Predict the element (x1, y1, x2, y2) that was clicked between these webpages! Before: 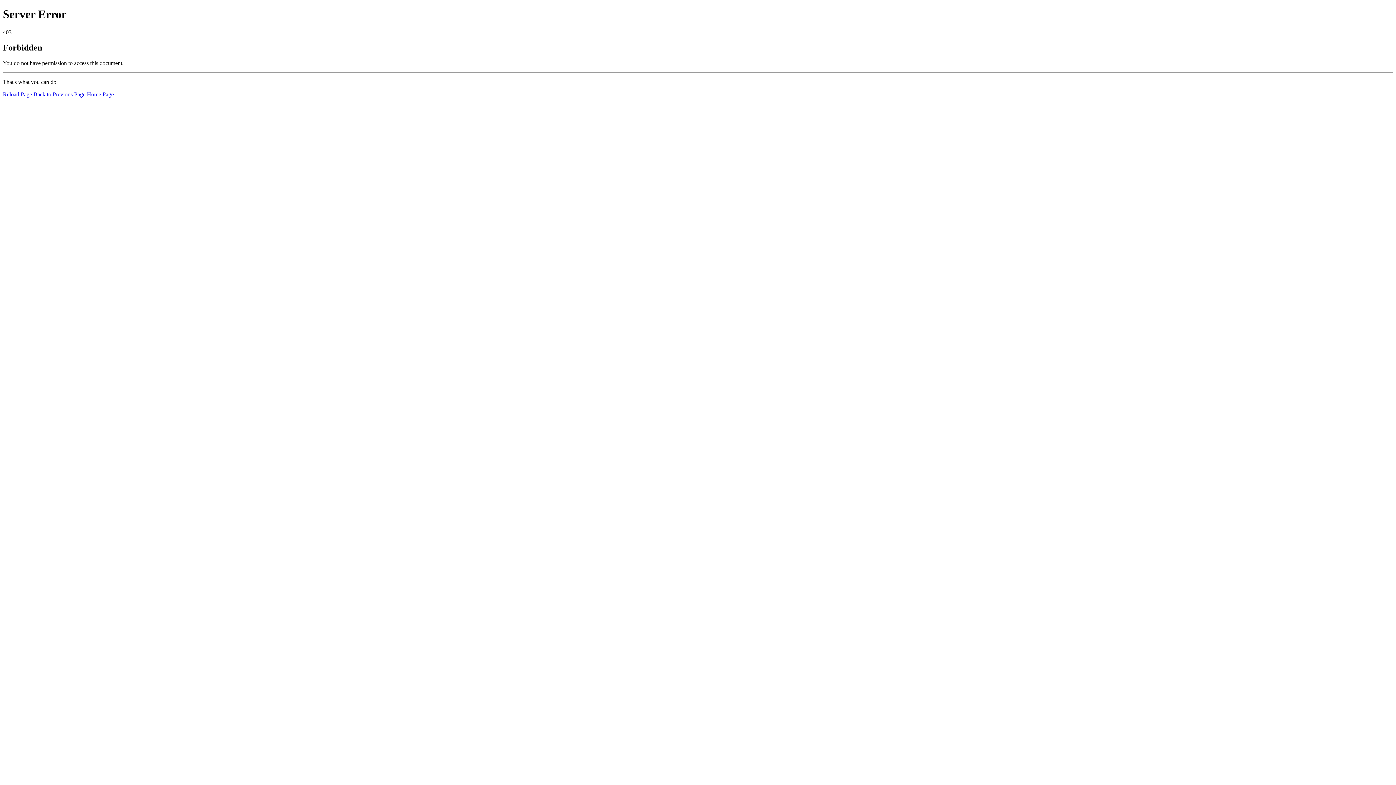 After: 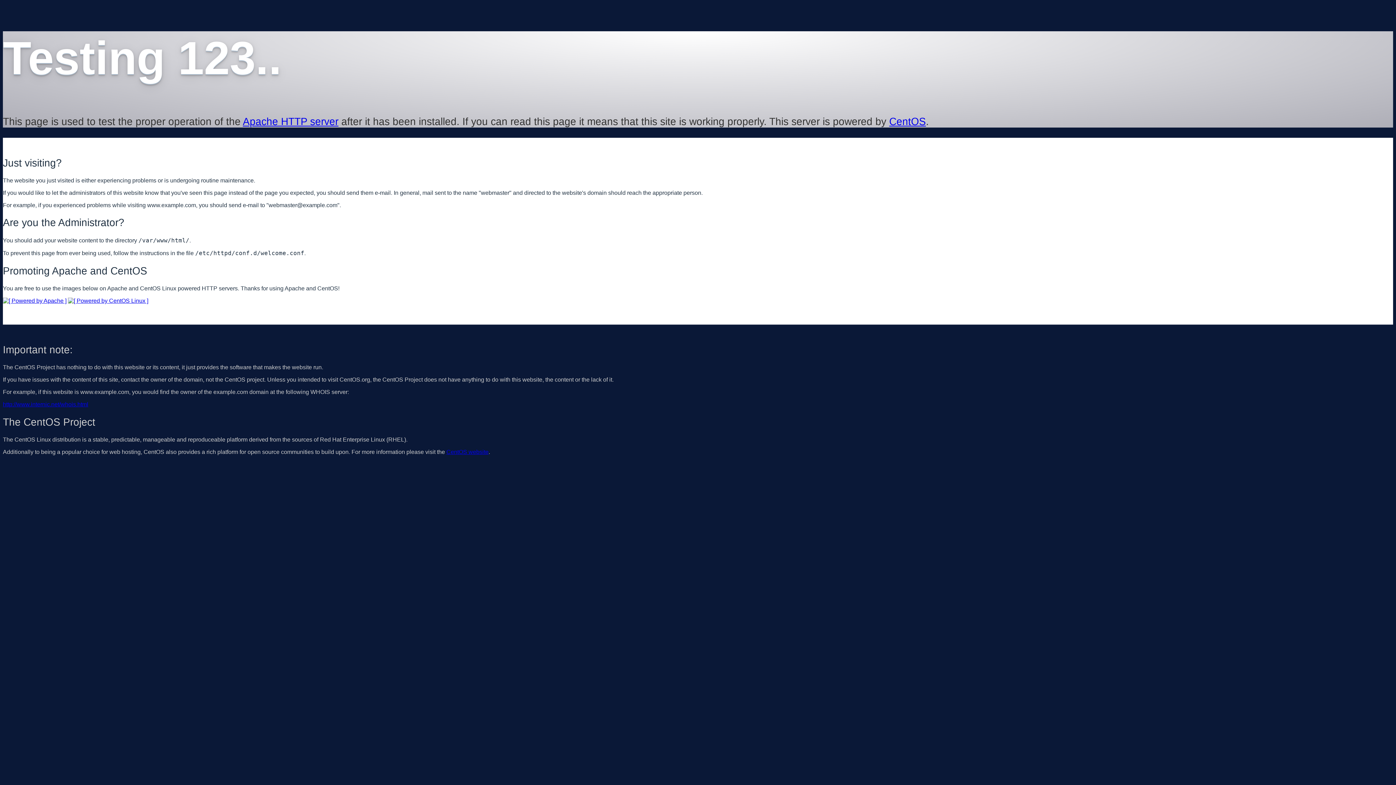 Action: bbox: (86, 91, 113, 97) label: Home Page